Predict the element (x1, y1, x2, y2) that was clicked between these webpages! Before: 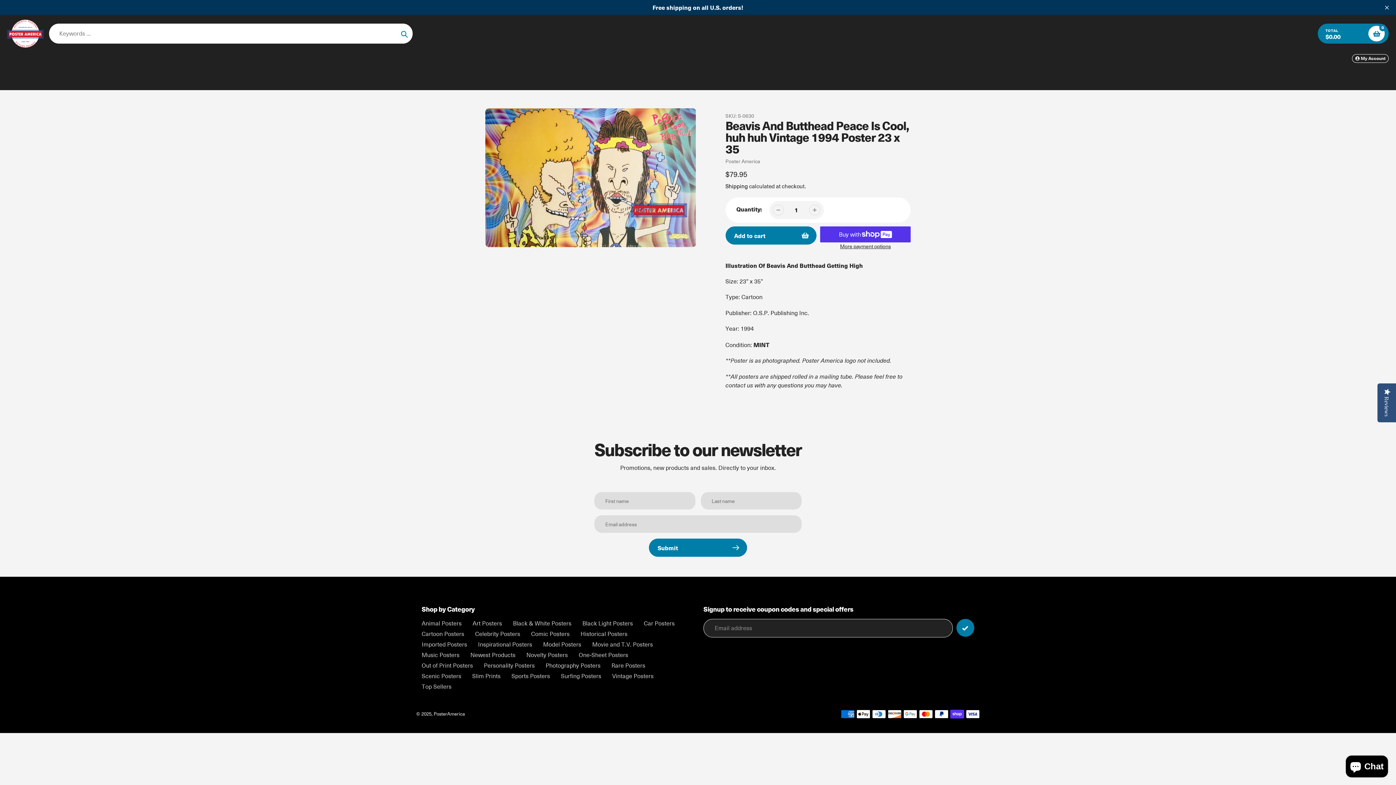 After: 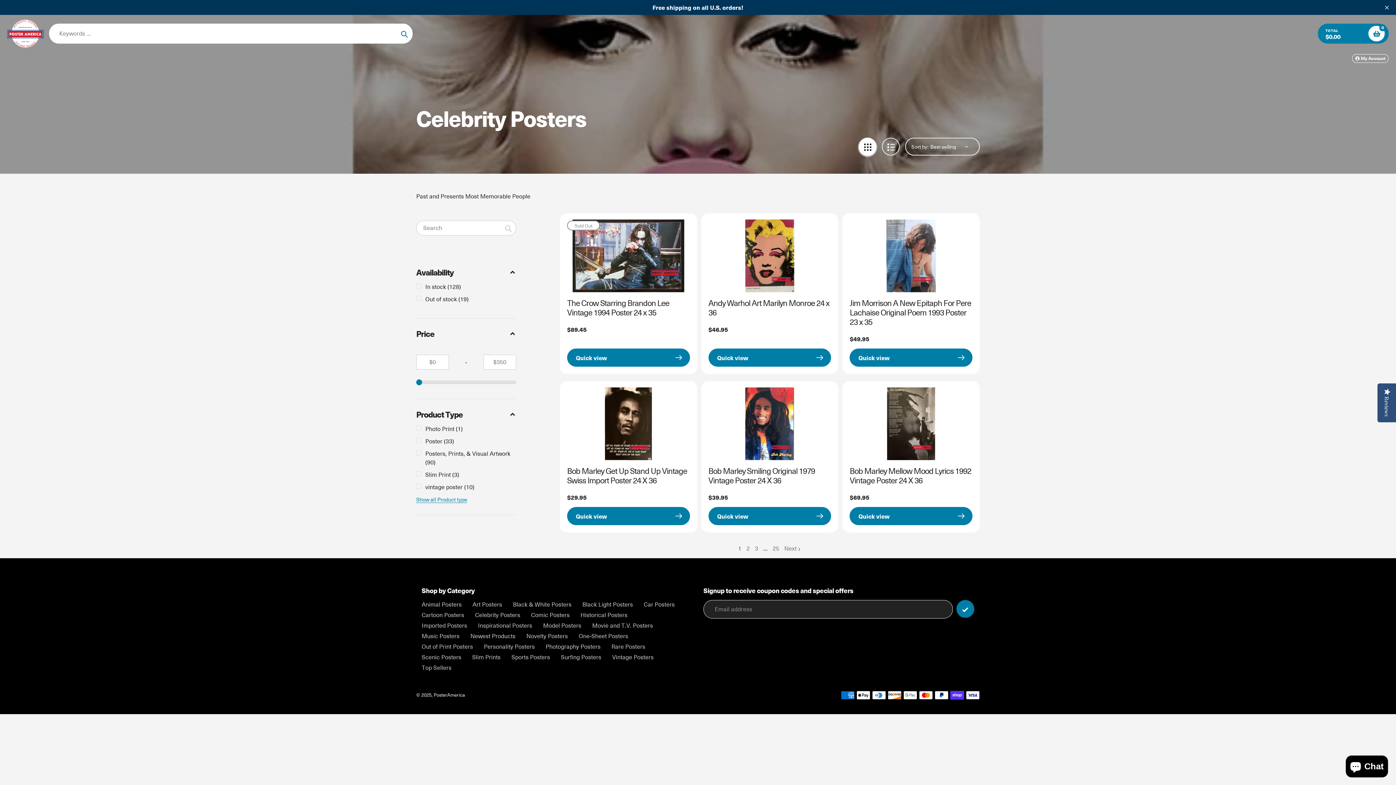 Action: label: Celebrity Posters bbox: (475, 630, 520, 638)